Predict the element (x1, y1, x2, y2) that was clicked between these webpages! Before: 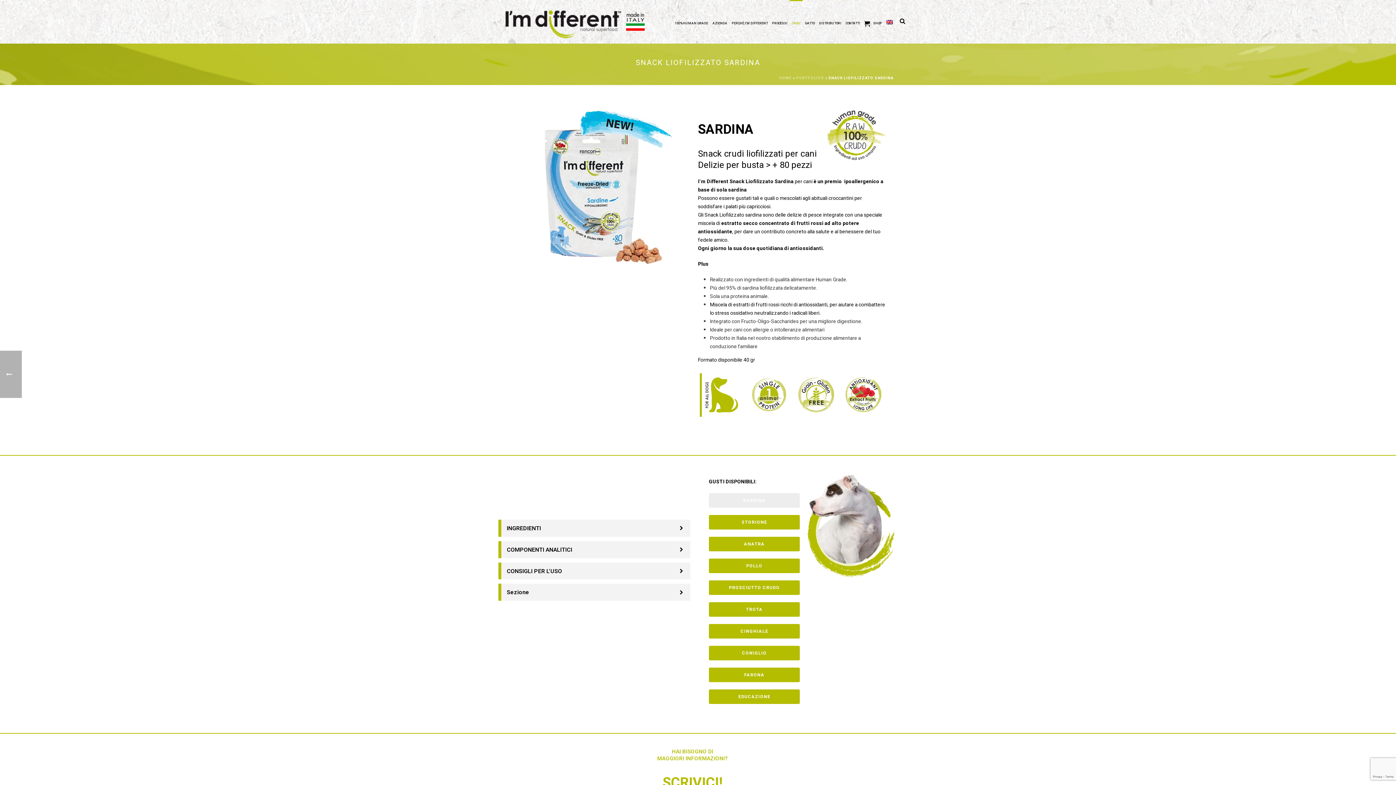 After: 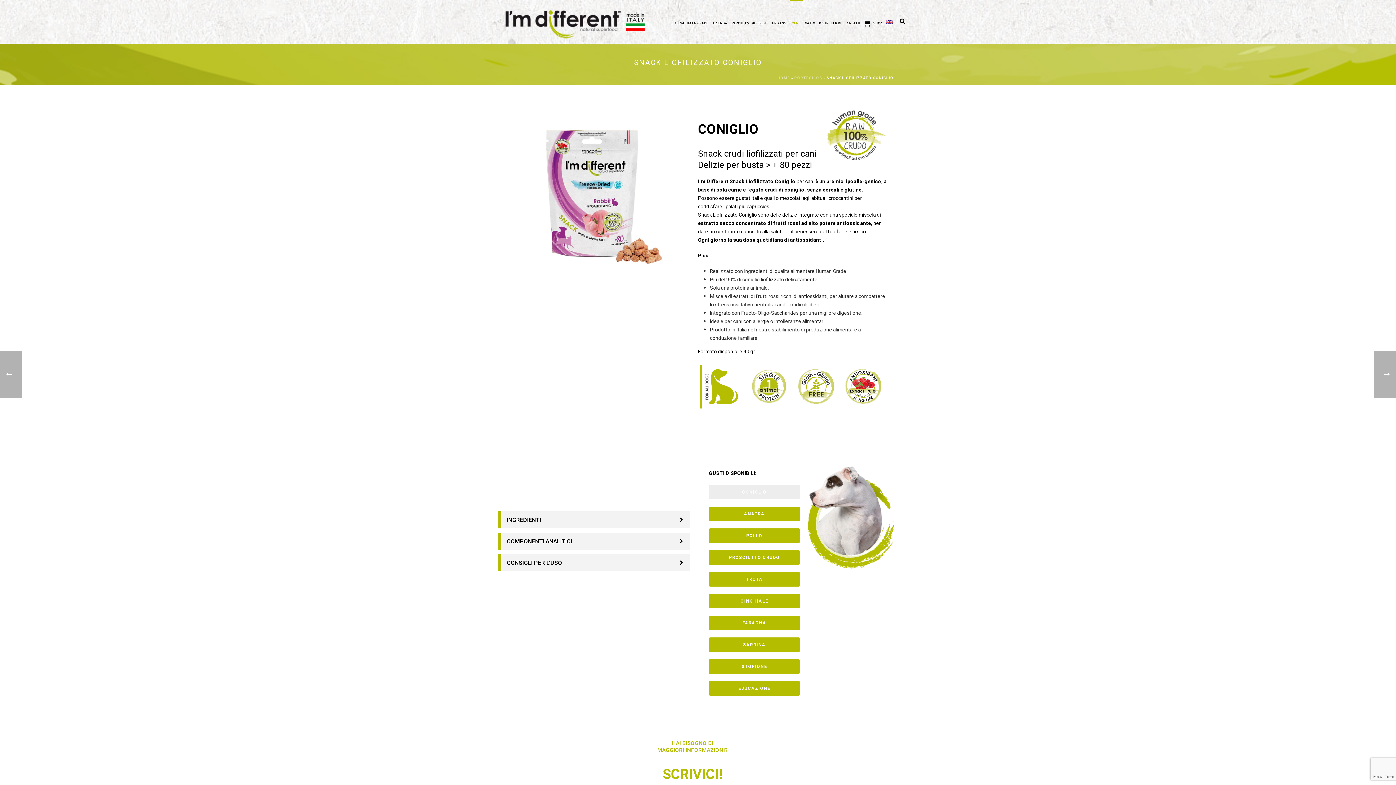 Action: bbox: (709, 646, 800, 660) label: CONIGLIO